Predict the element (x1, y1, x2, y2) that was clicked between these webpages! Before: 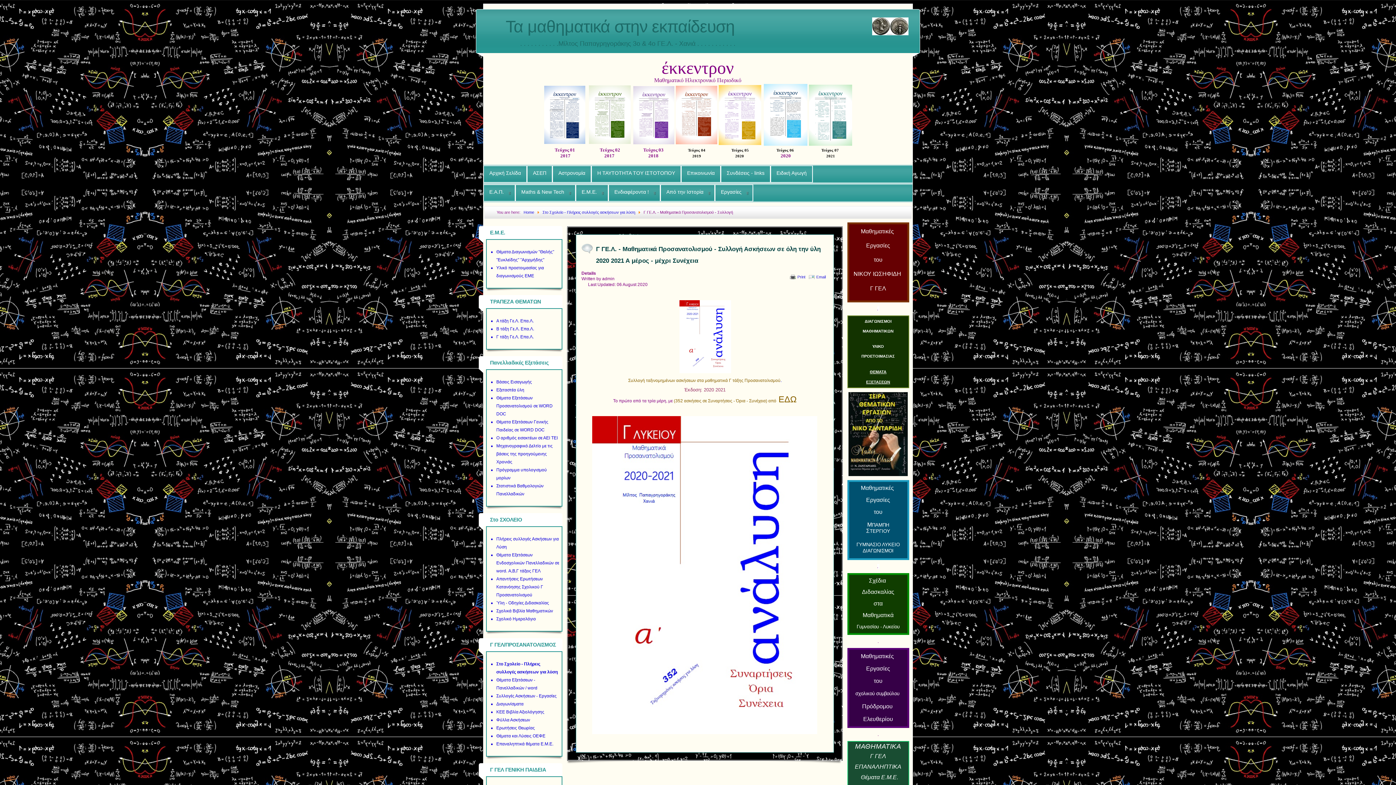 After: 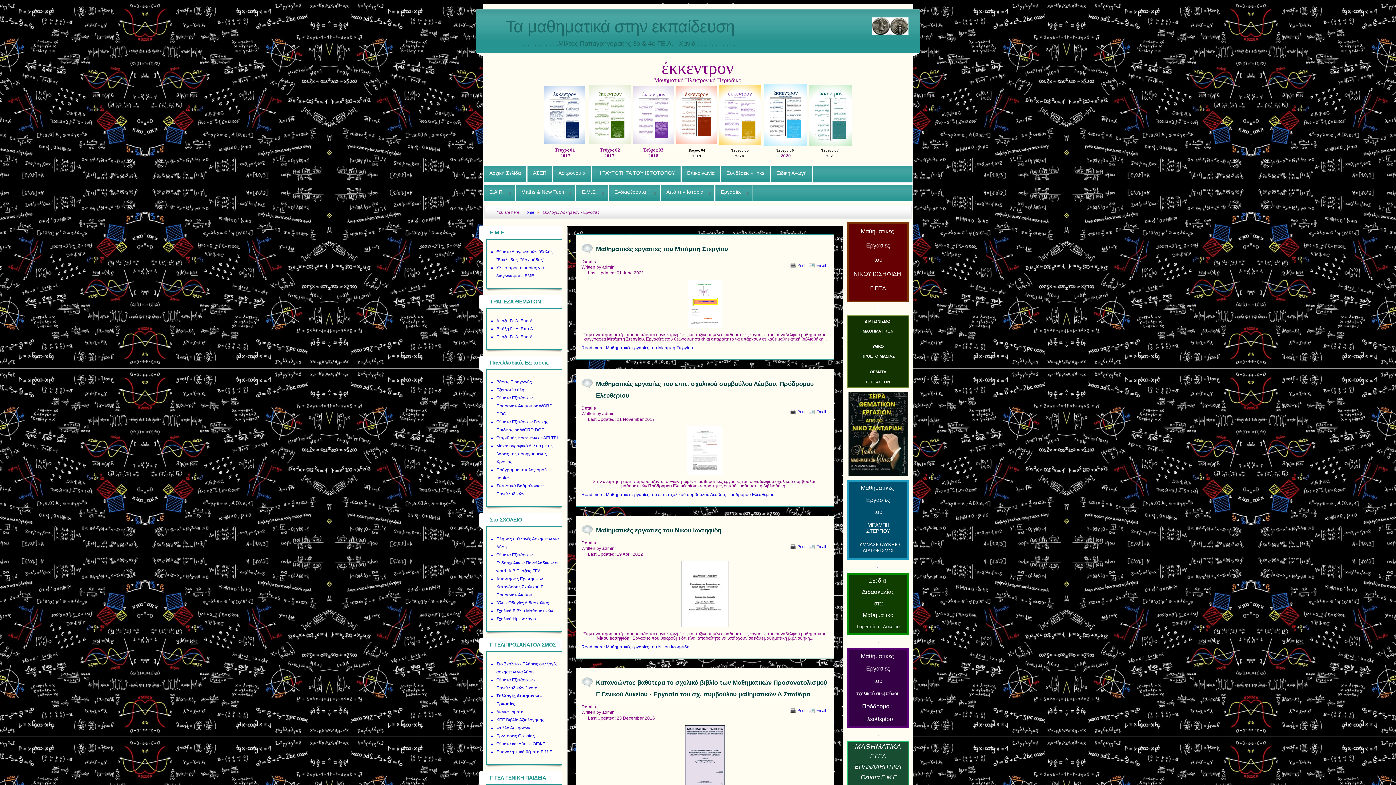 Action: bbox: (496, 693, 556, 698) label: Συλλογές Ασκήσεων - Εργασίες